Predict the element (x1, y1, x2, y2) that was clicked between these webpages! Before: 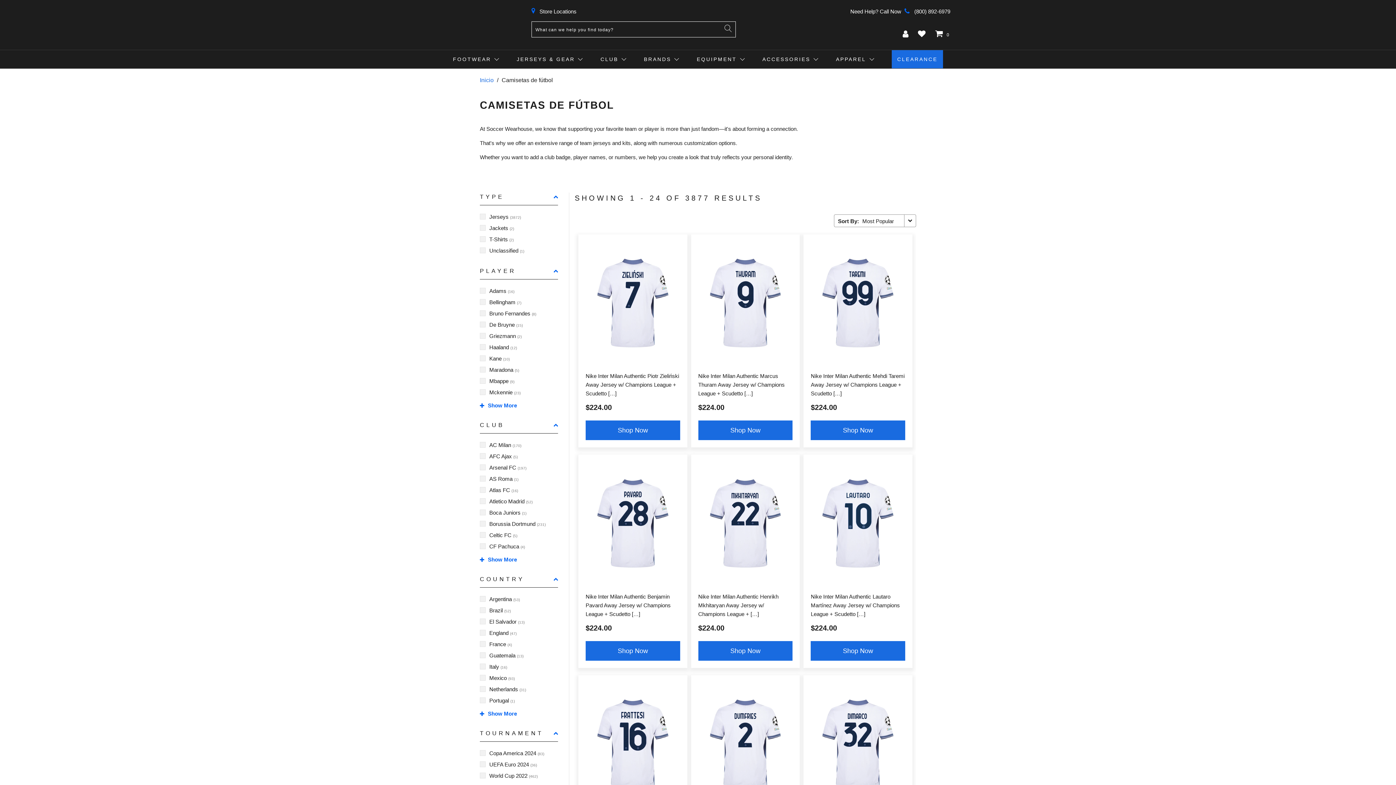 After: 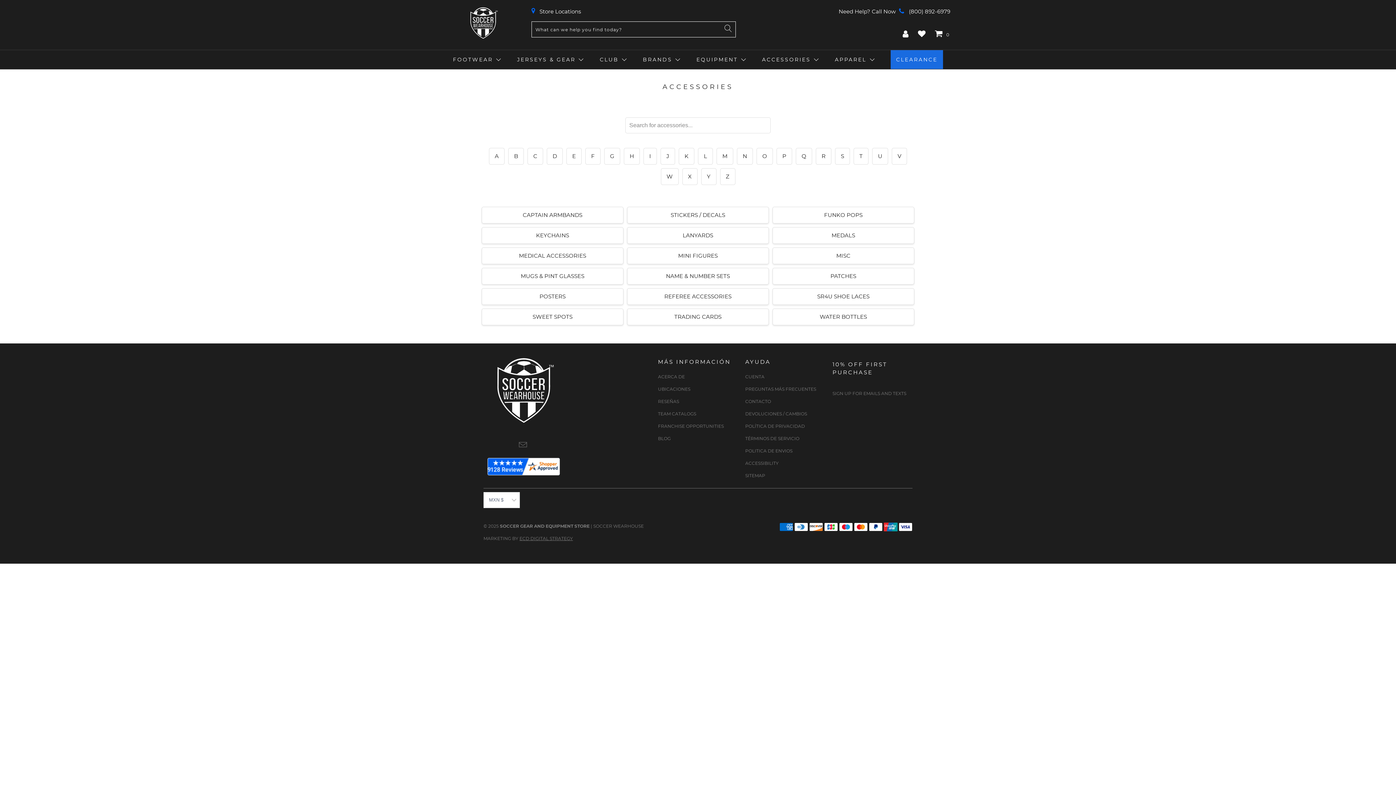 Action: bbox: (762, 52, 818, 67) label: ACCESSORIES